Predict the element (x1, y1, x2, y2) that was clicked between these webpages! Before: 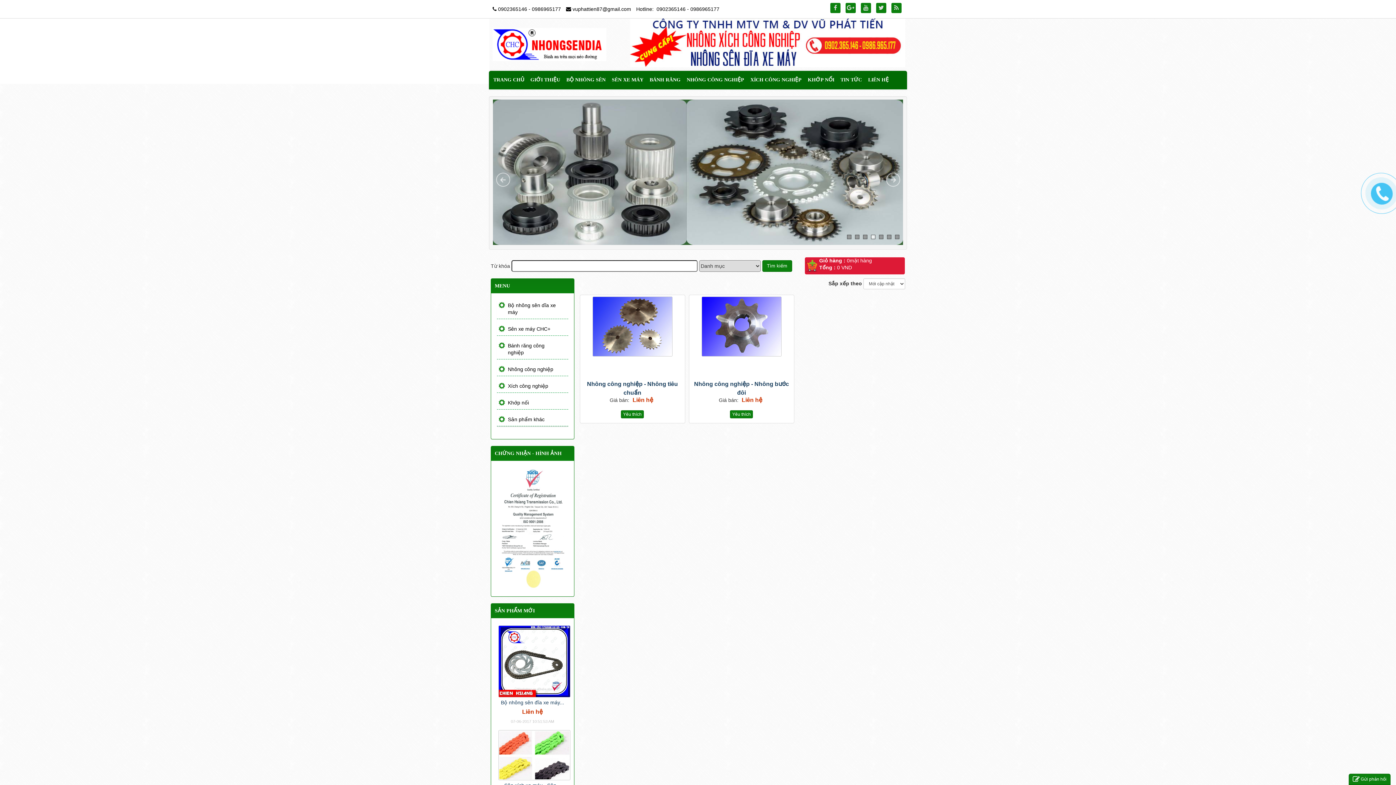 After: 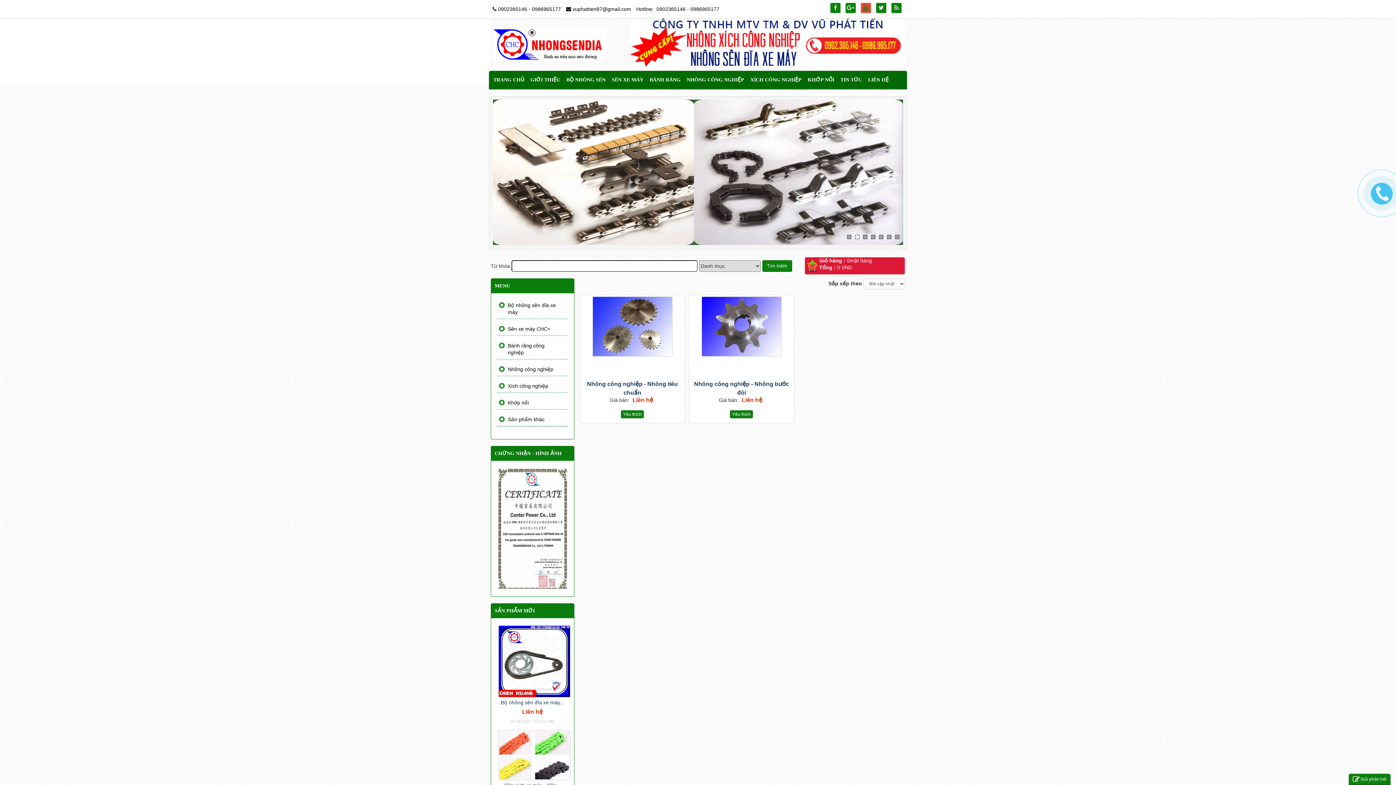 Action: bbox: (861, 2, 871, 13) label:  